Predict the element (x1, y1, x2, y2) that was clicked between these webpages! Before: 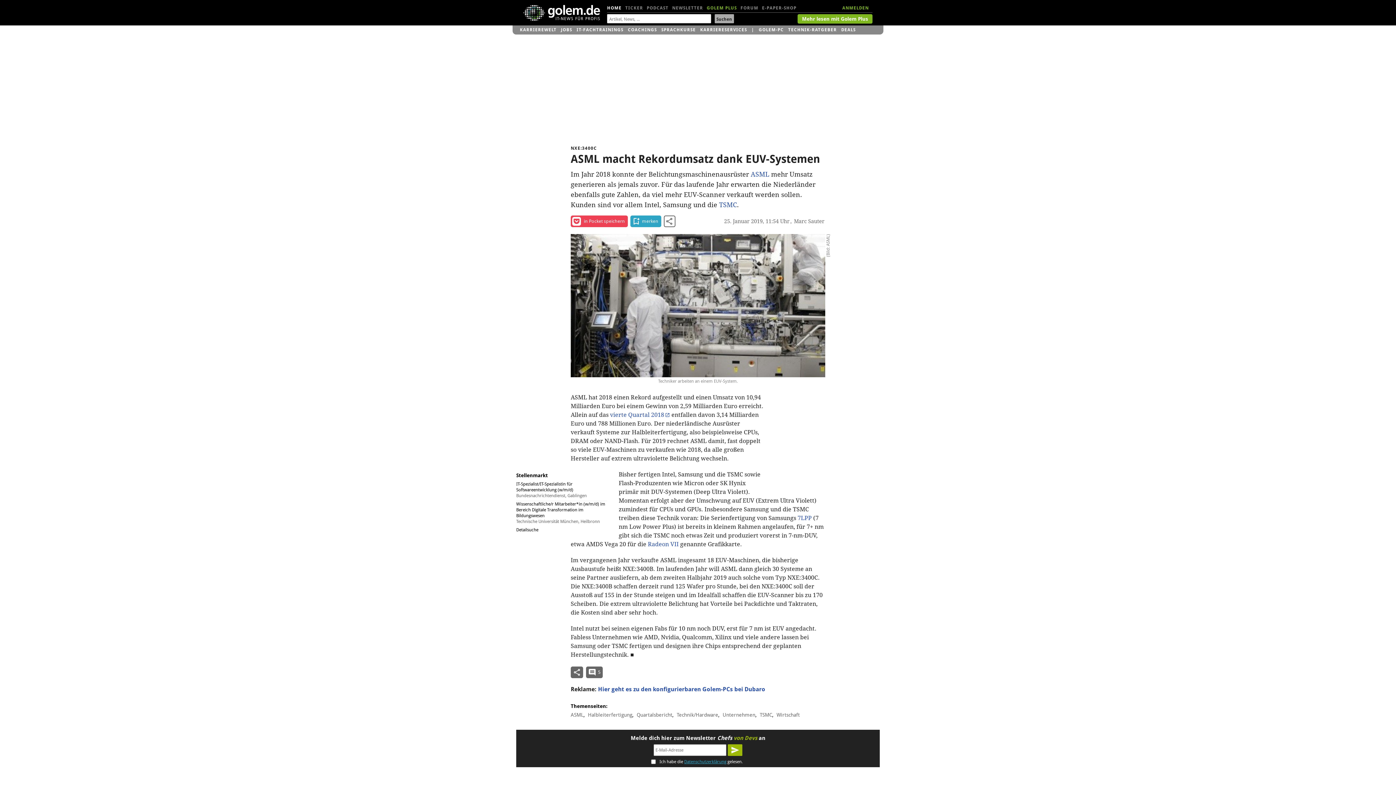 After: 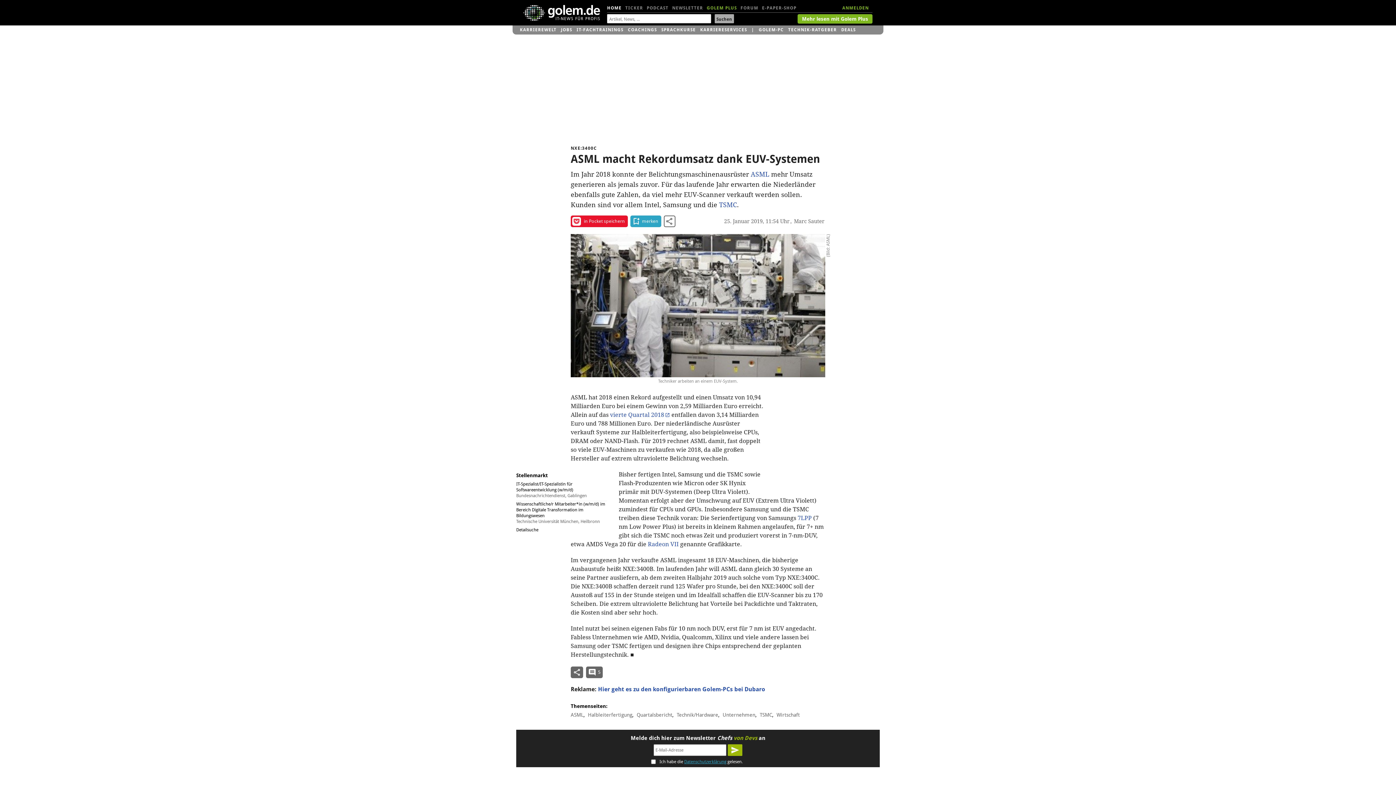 Action: bbox: (570, 215, 628, 227) label: in Pocket speichern